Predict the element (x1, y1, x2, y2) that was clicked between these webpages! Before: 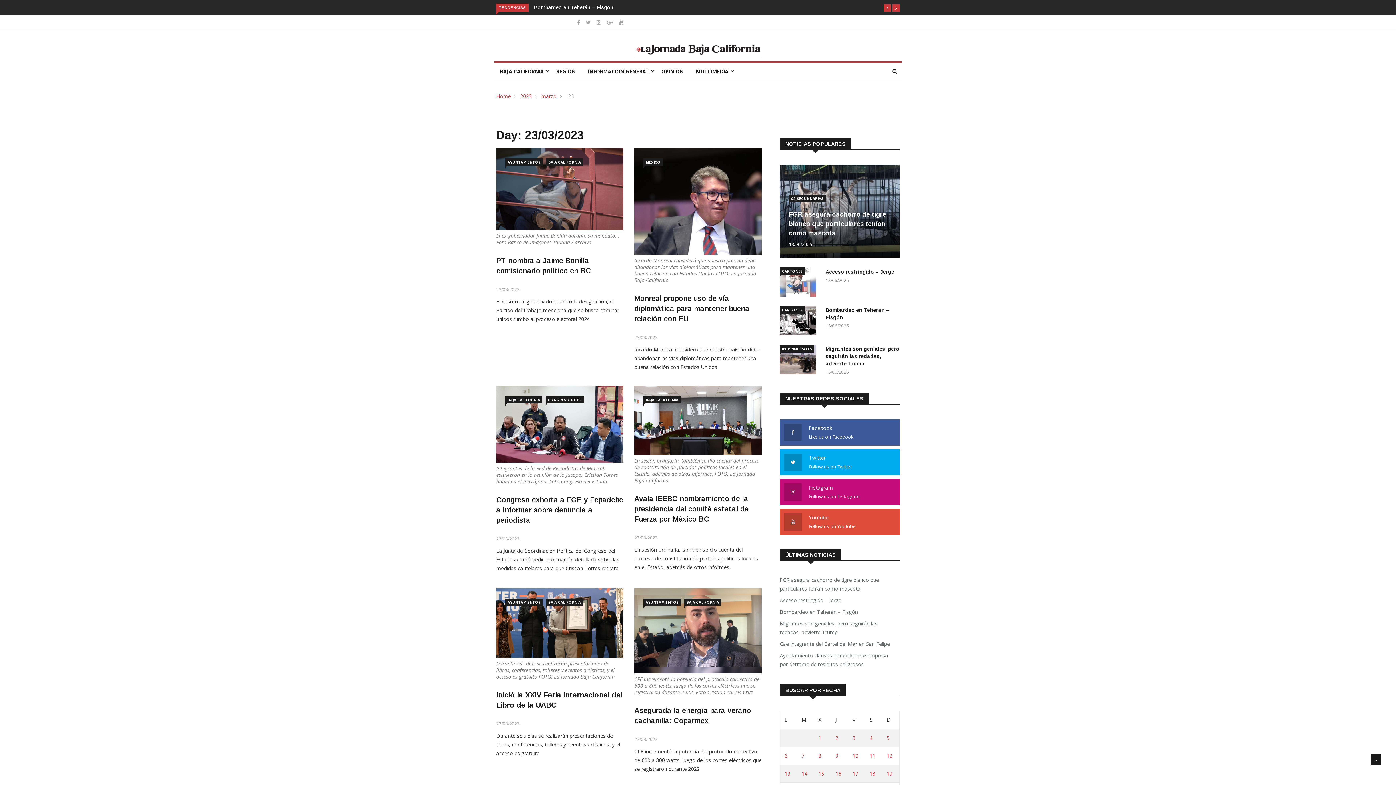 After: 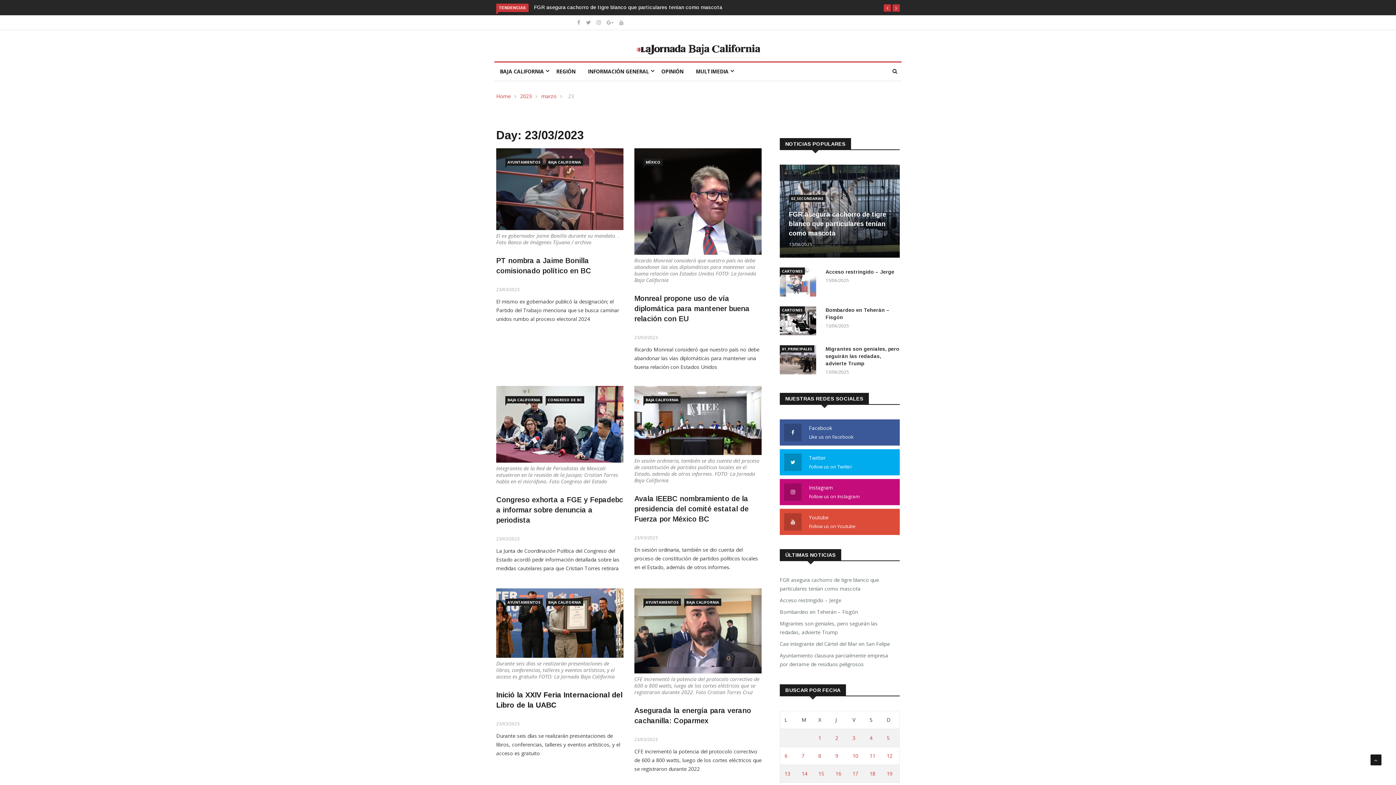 Action: bbox: (784, 424, 895, 441) label: Facebook
Like us on Facebook